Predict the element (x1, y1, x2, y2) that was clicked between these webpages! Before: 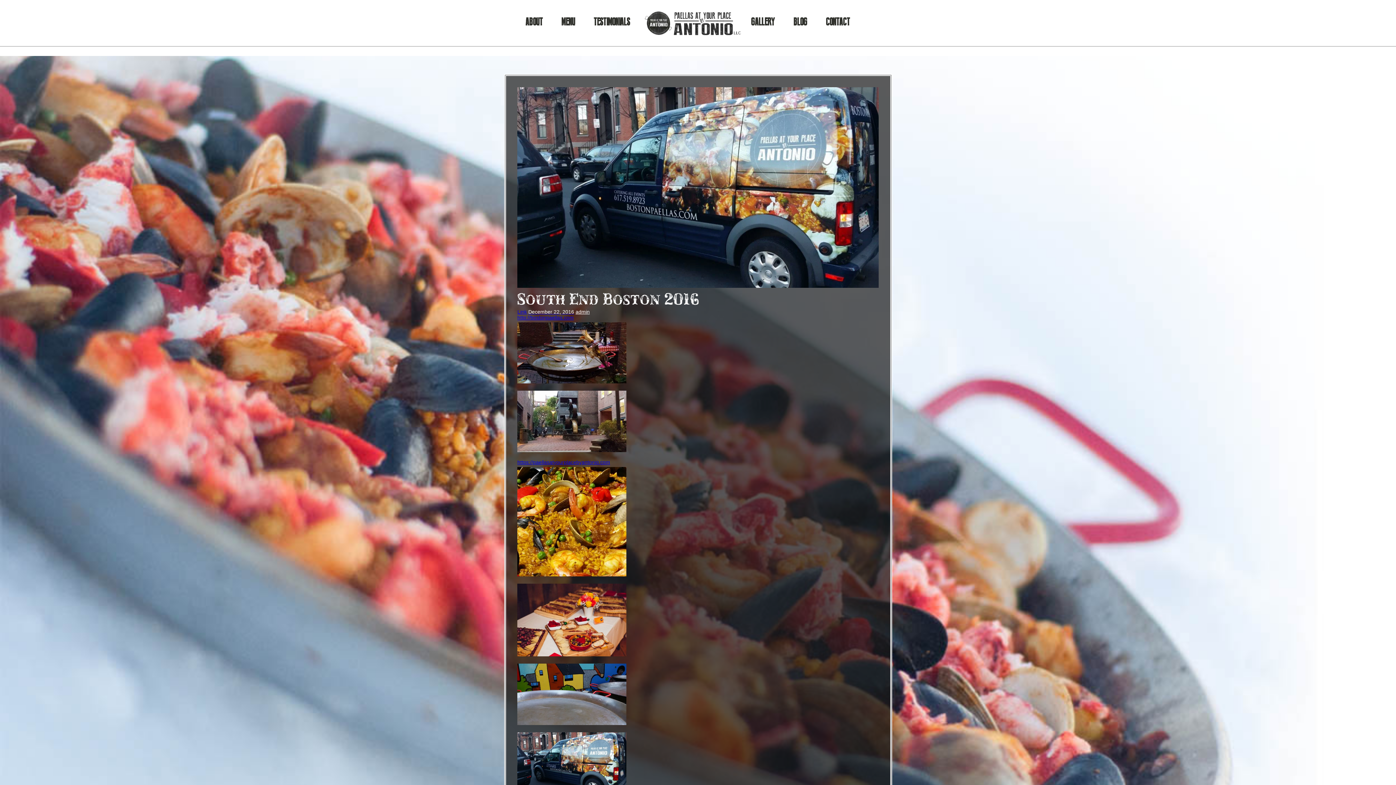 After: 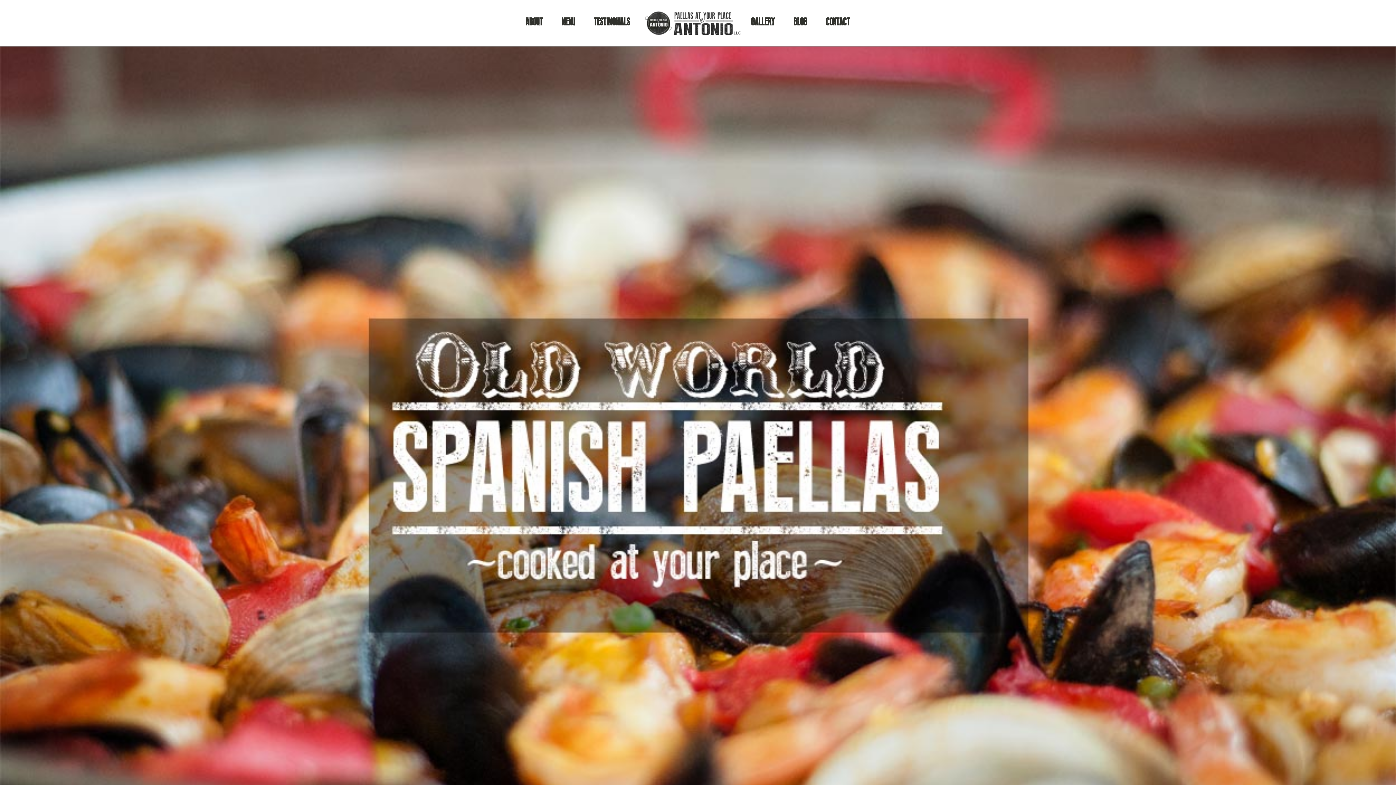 Action: bbox: (517, 459, 610, 465) label: https://paellasatyourplacebyantonio.com